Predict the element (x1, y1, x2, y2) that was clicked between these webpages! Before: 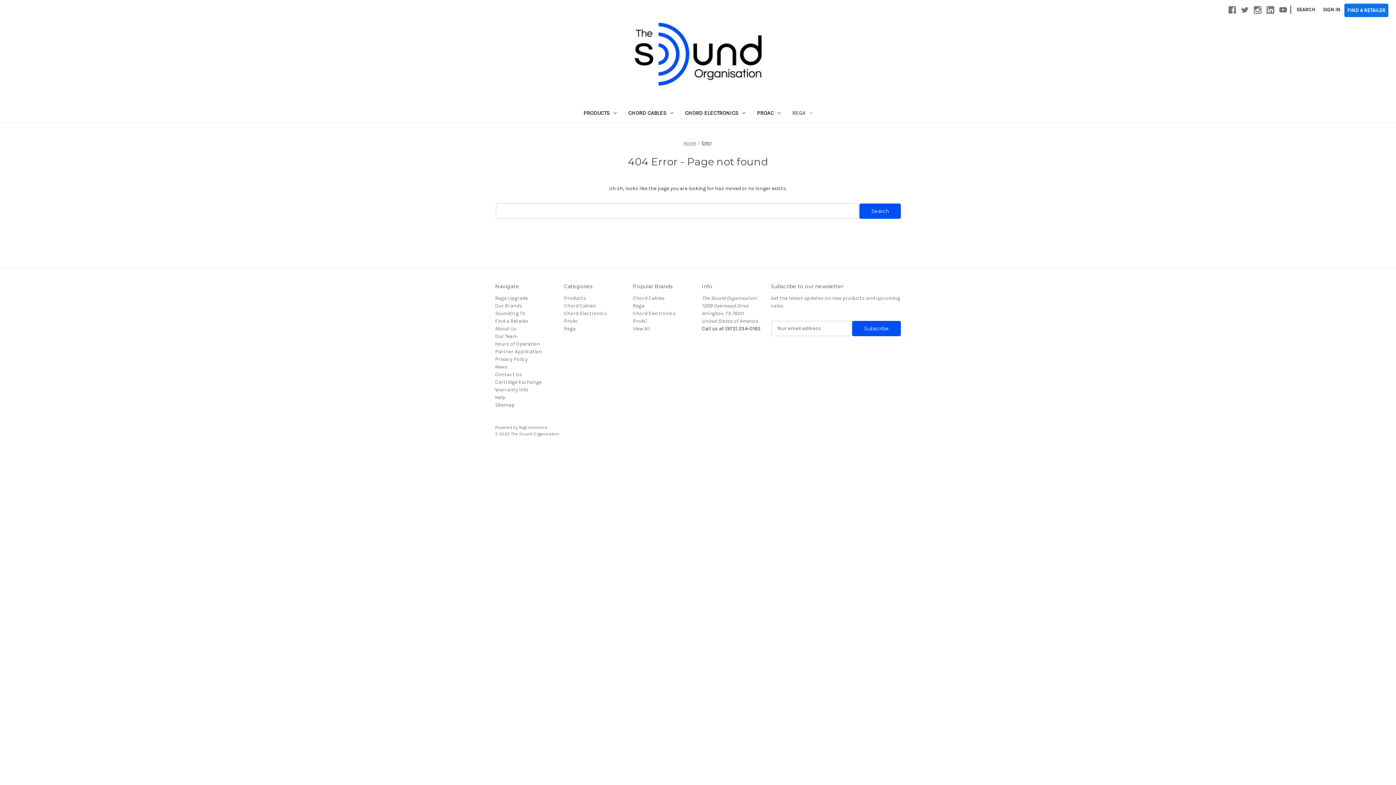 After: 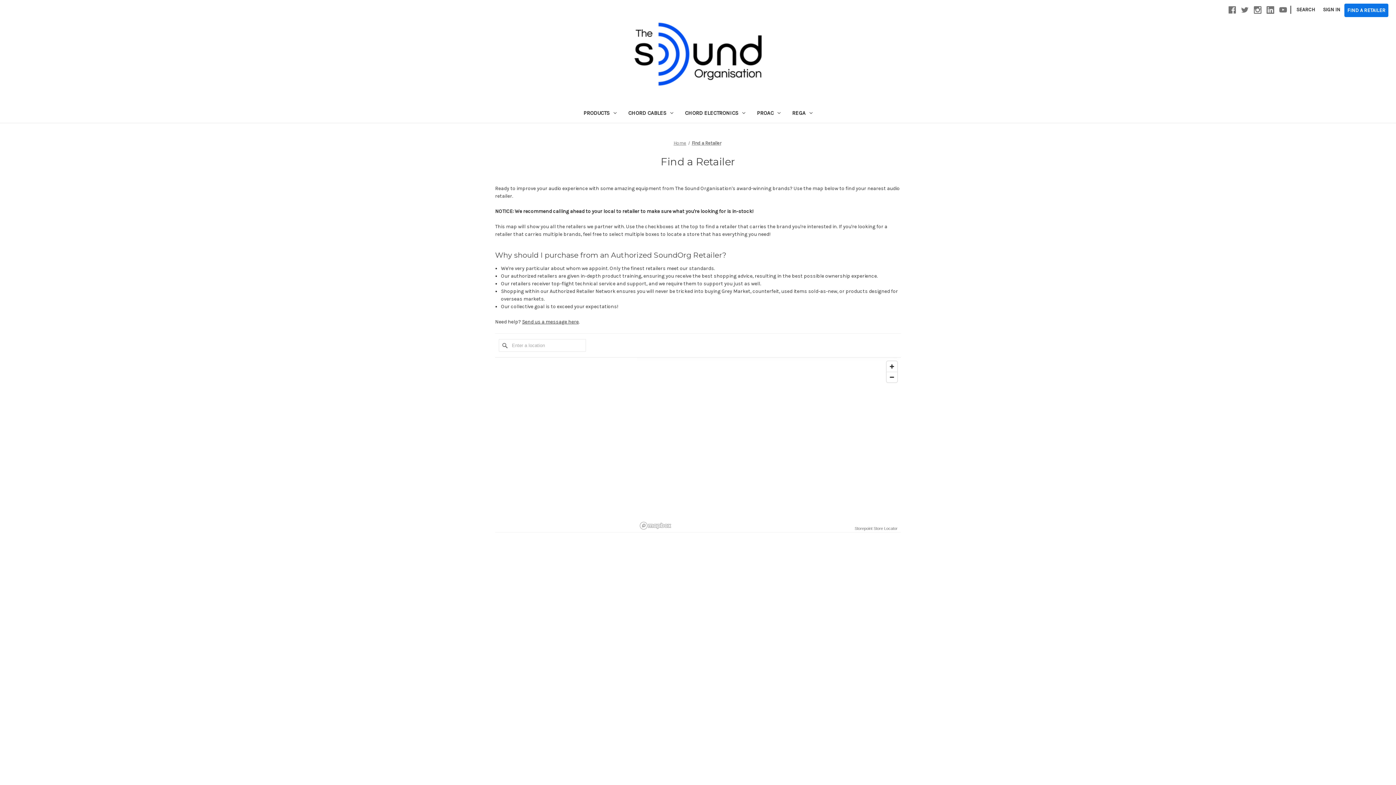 Action: label: Find a Retailer bbox: (495, 318, 528, 324)